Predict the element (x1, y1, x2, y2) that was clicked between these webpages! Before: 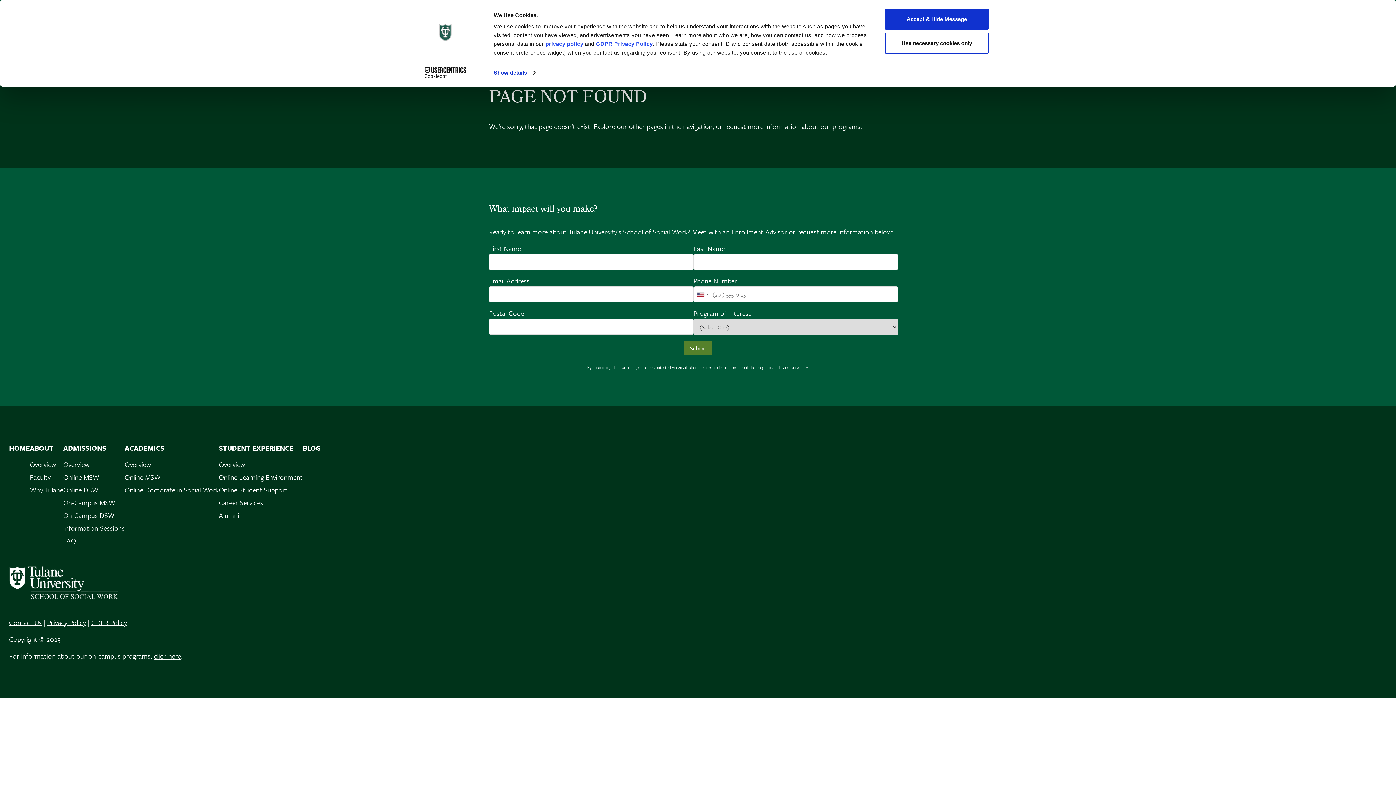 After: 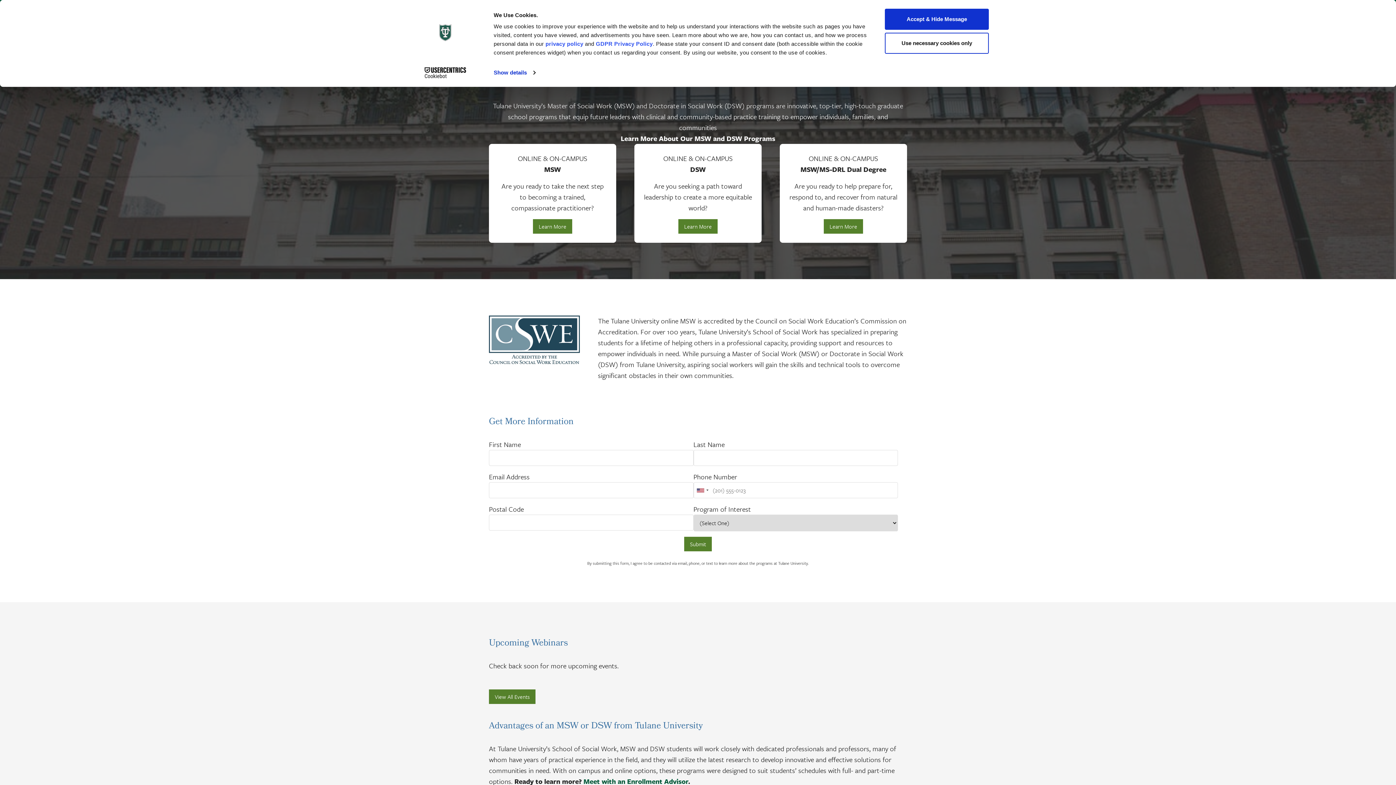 Action: label: HOME bbox: (9, 443, 29, 453)